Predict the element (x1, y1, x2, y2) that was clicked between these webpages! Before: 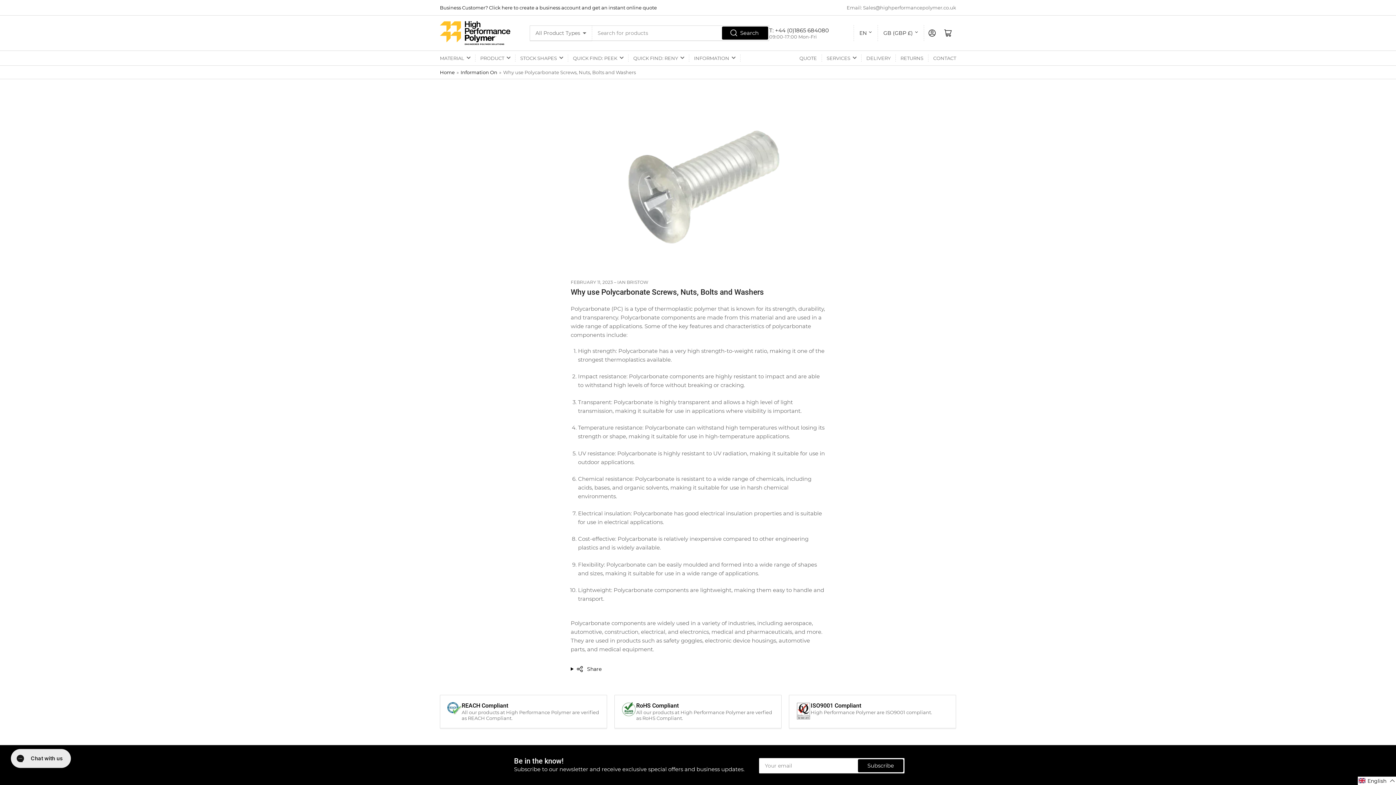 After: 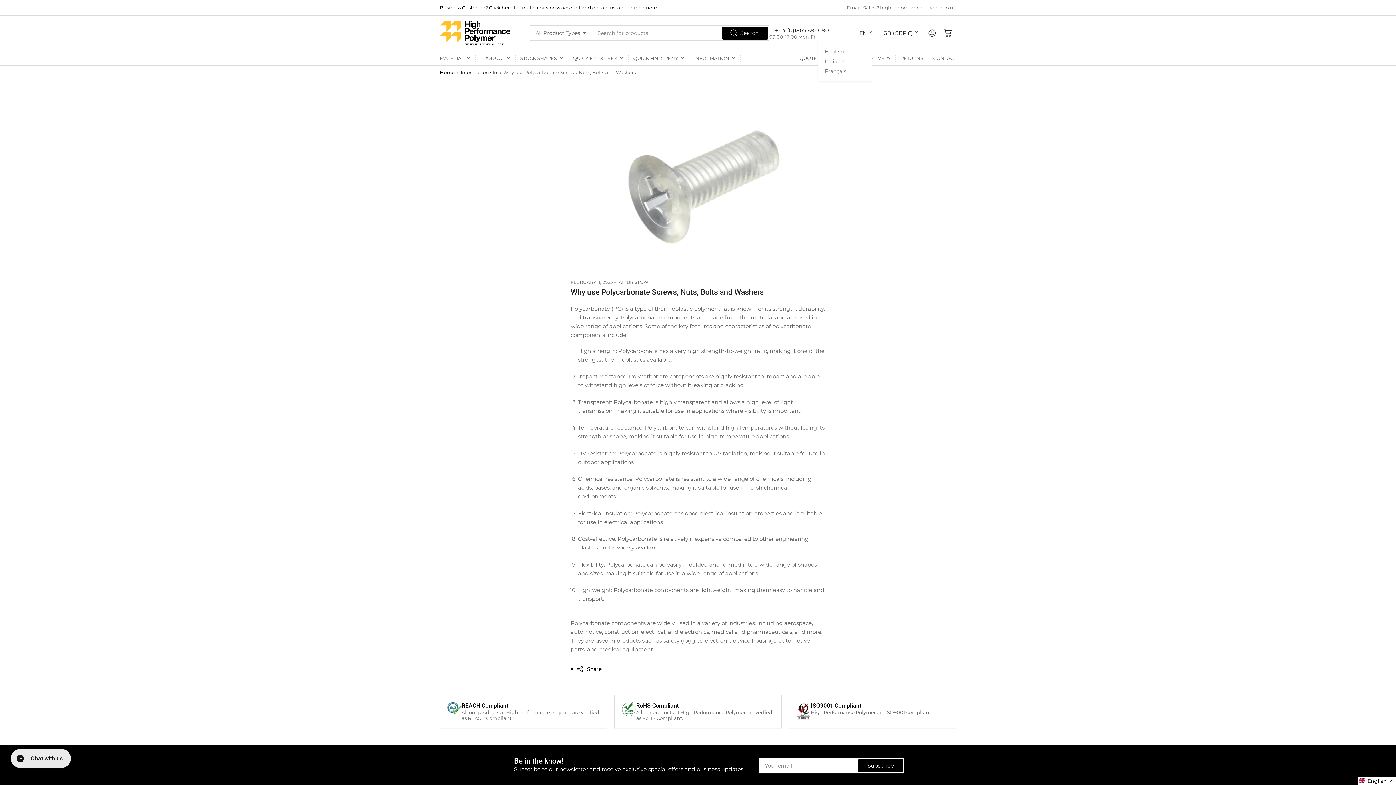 Action: bbox: (859, 25, 872, 41) label: EN